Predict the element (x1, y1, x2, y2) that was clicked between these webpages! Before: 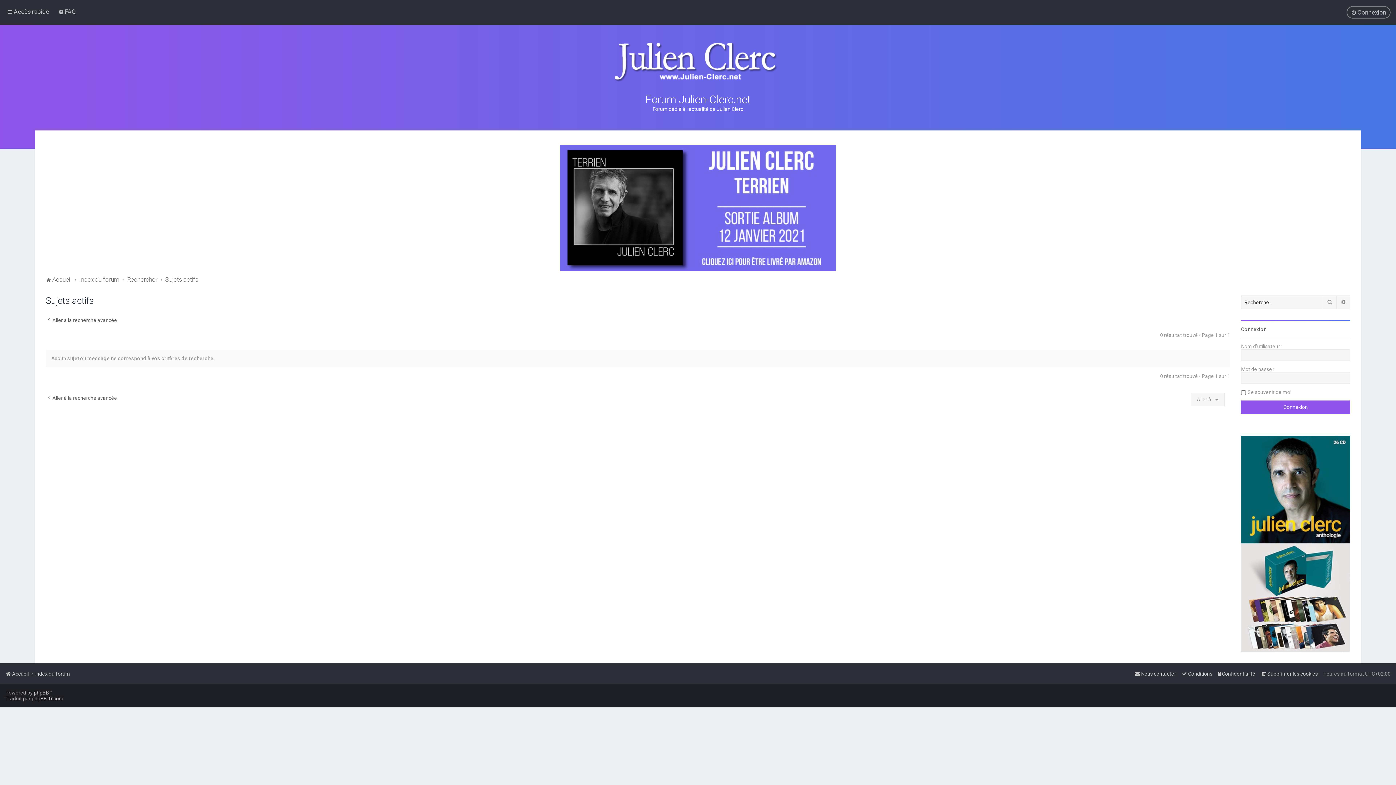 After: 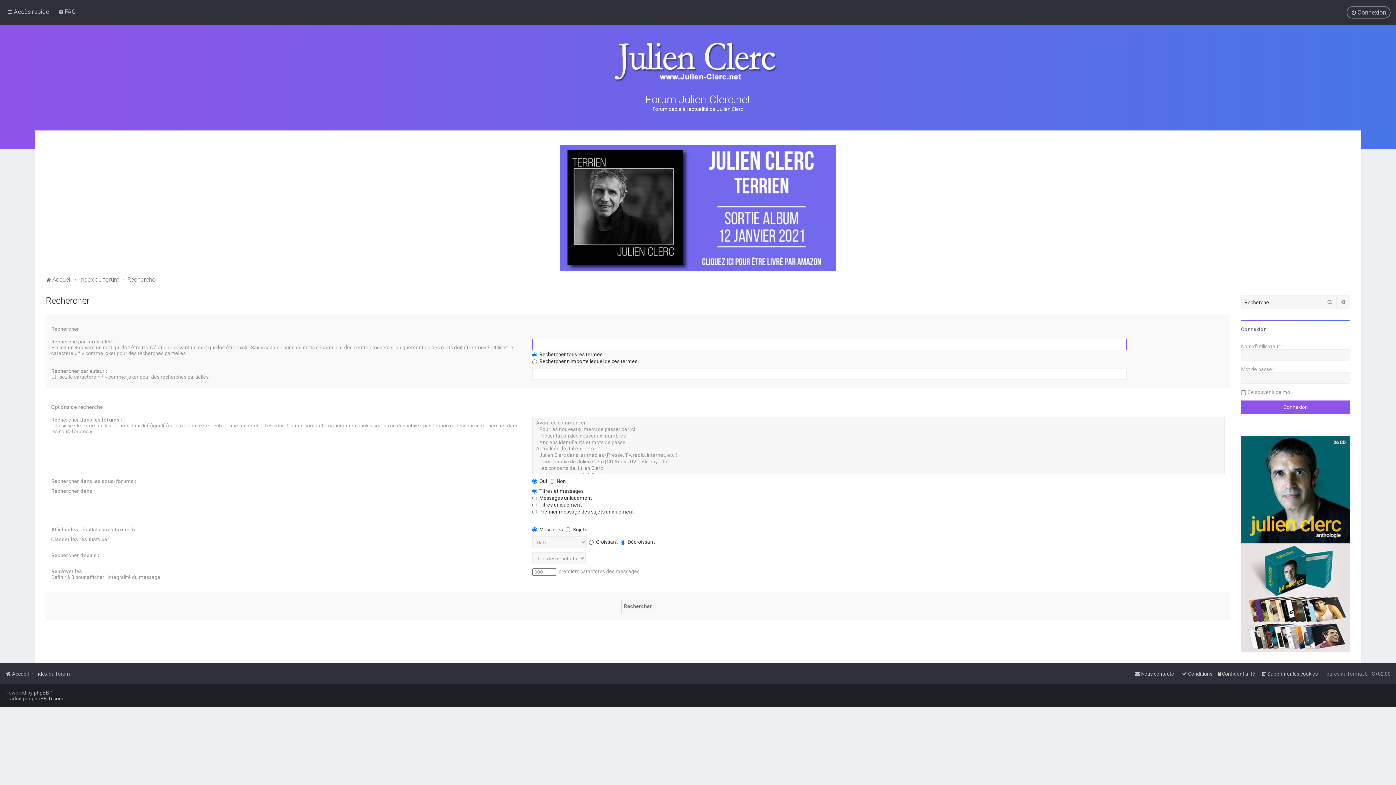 Action: bbox: (45, 394, 117, 401) label: Aller à la recherche avancée